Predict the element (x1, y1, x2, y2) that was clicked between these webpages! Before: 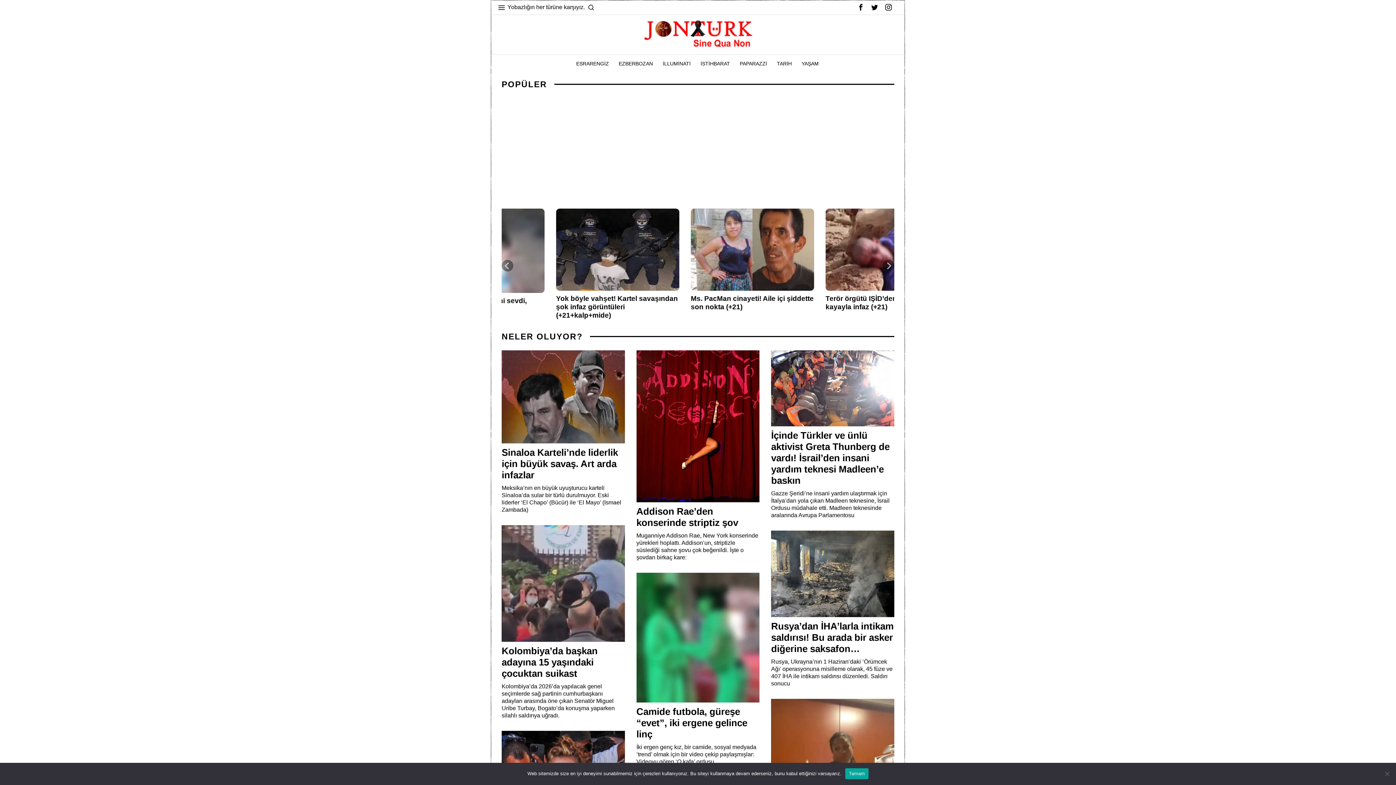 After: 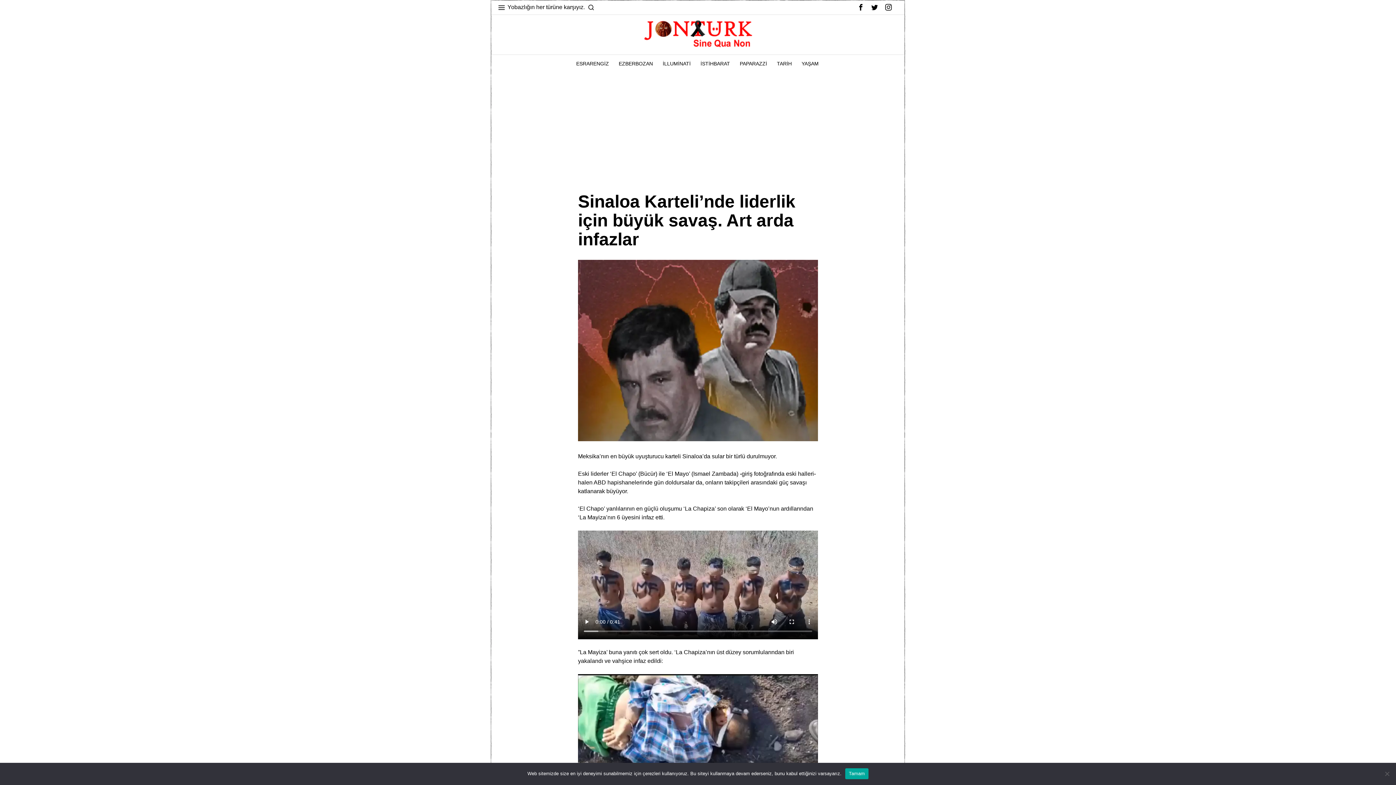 Action: bbox: (501, 350, 624, 443)